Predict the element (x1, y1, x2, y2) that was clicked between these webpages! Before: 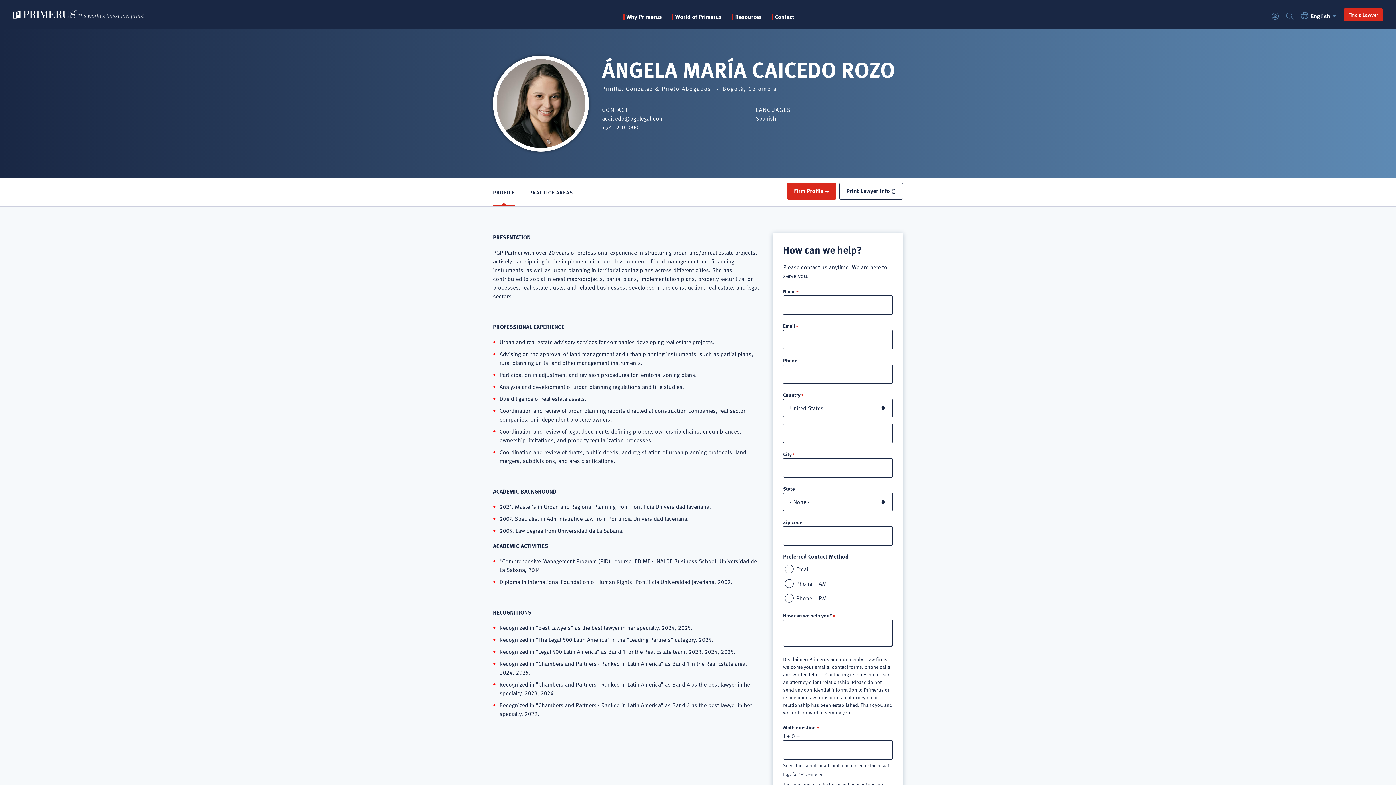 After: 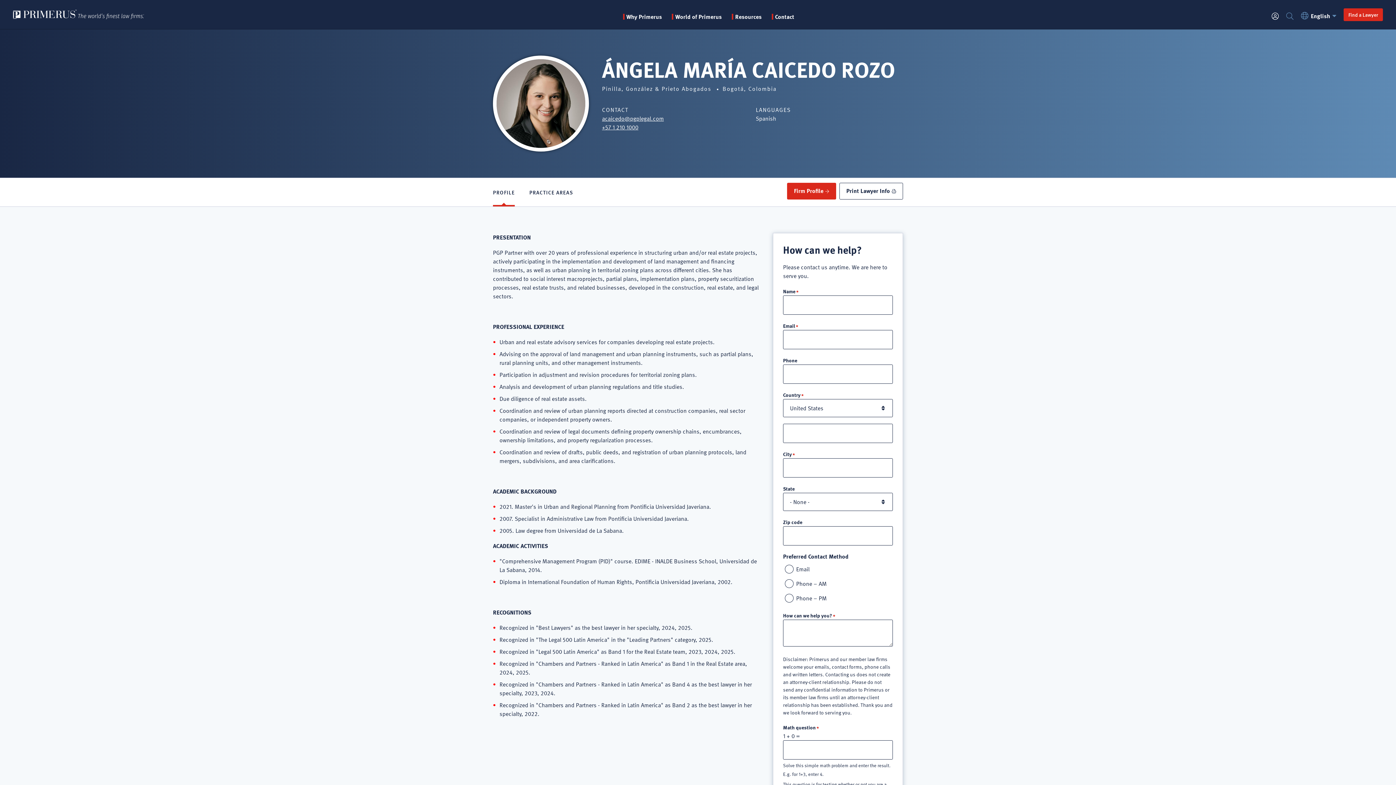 Action: label: Login bbox: (1271, 12, 1279, 21)